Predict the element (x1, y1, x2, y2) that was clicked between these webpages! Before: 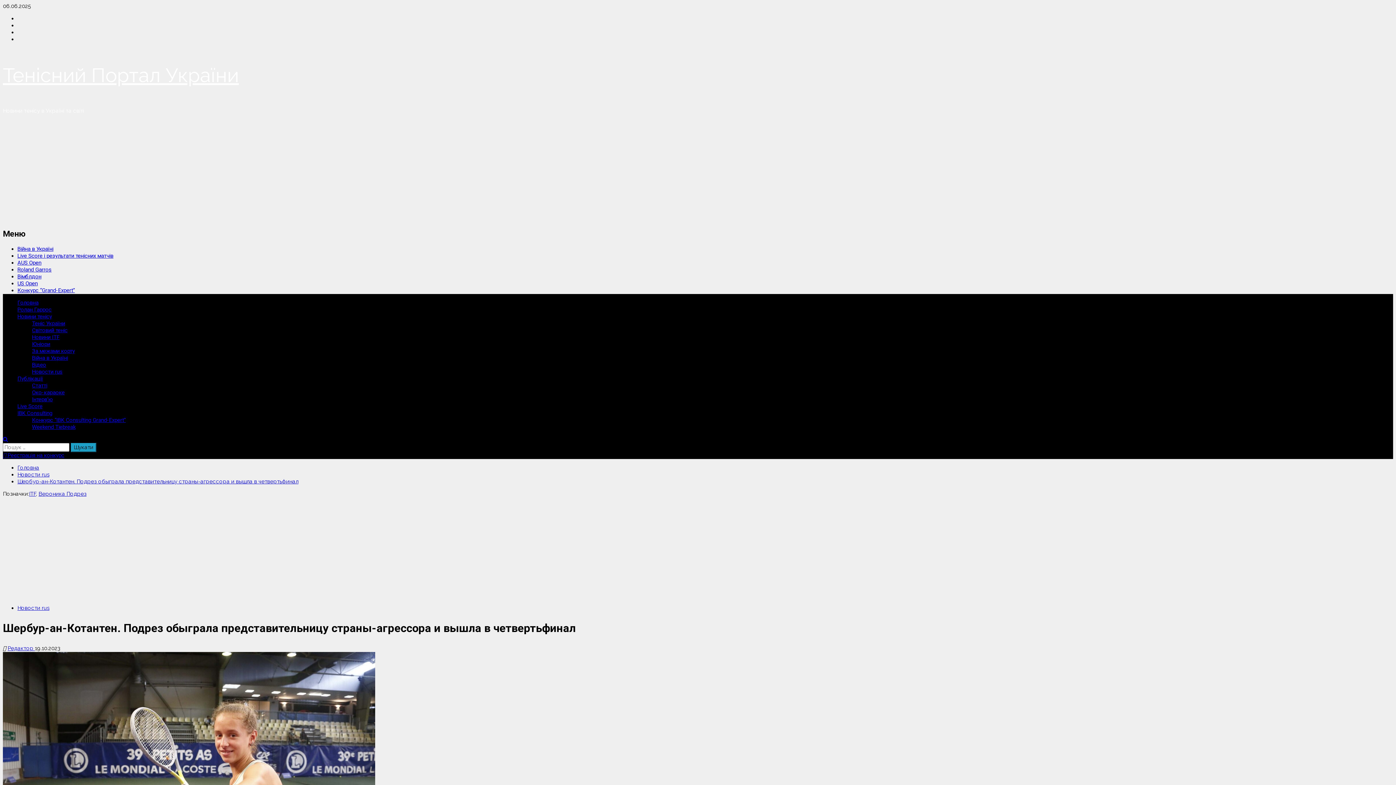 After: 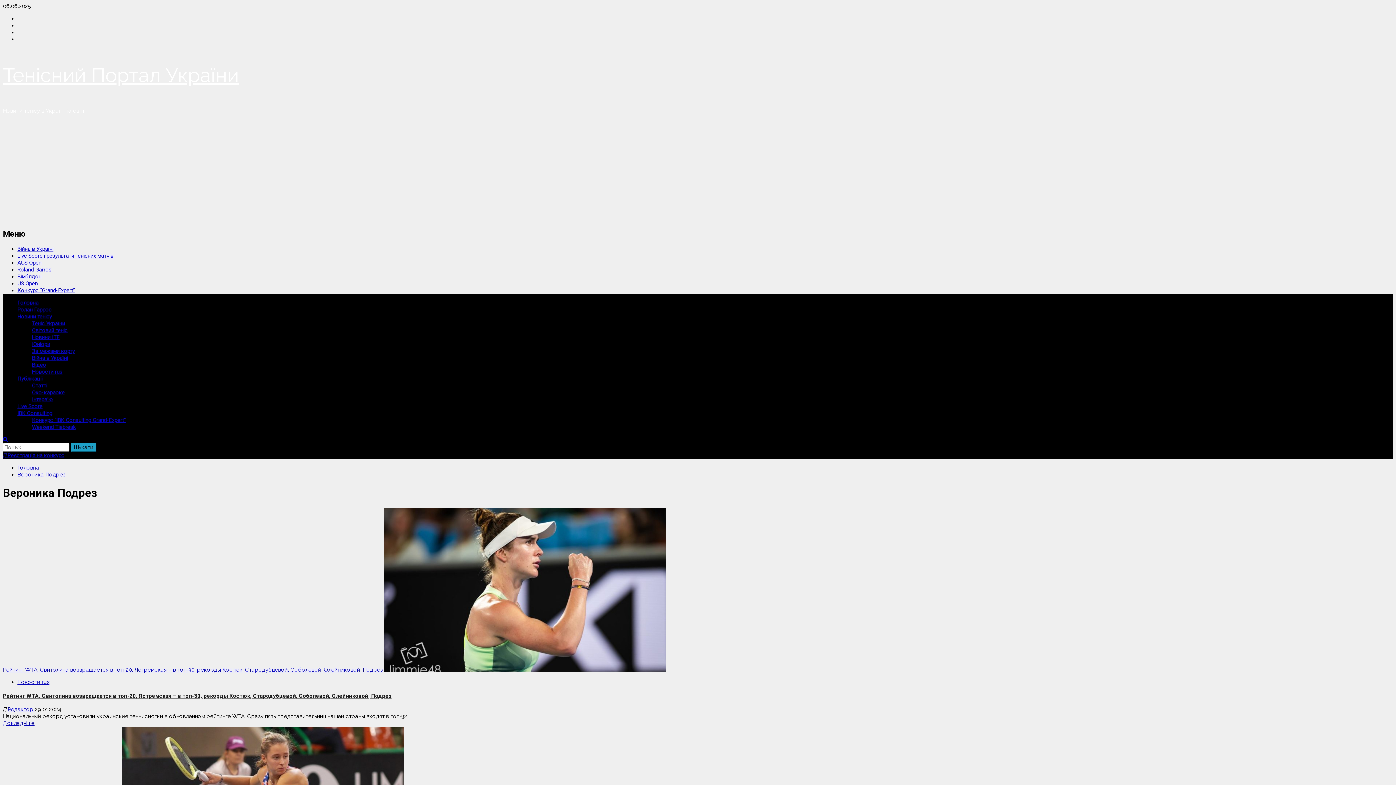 Action: label: Вероника Подрез bbox: (38, 491, 86, 497)